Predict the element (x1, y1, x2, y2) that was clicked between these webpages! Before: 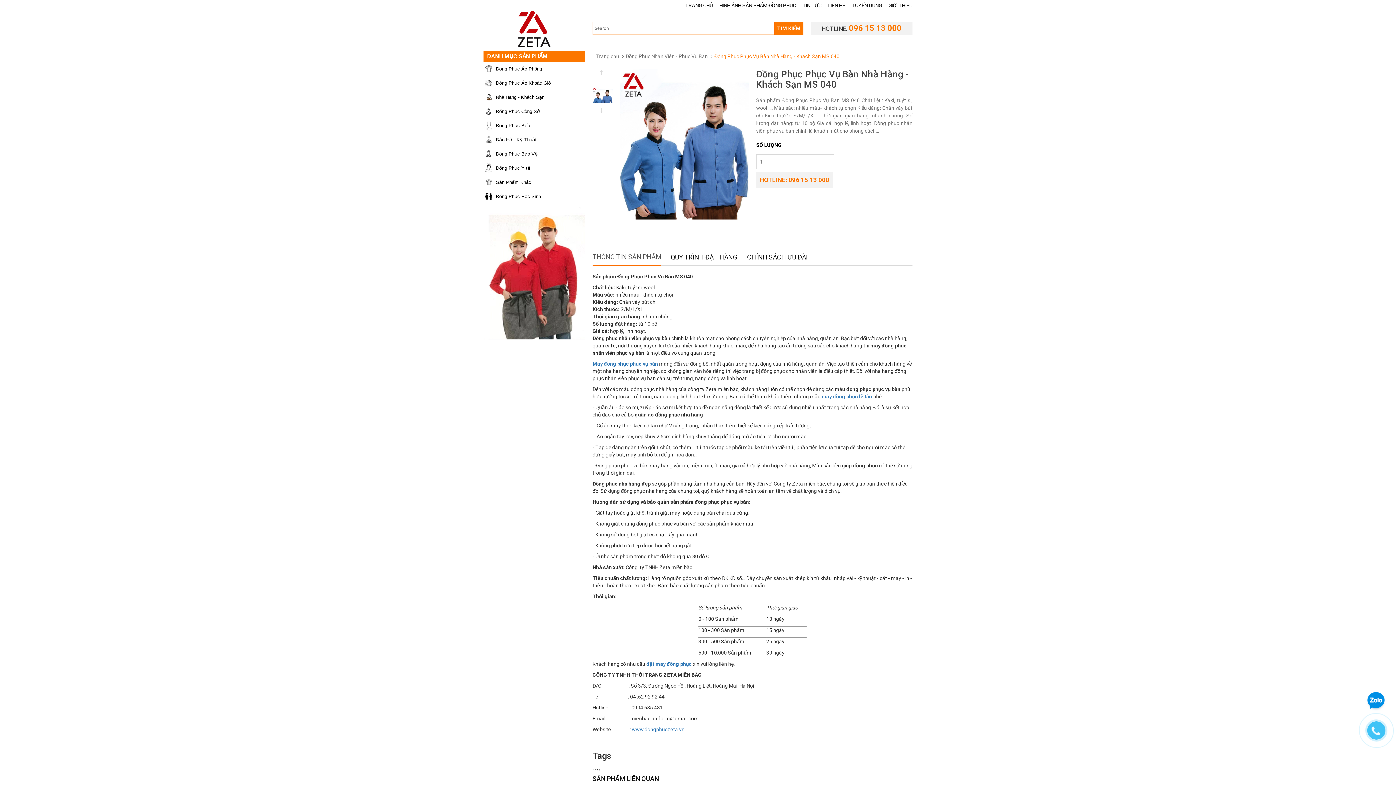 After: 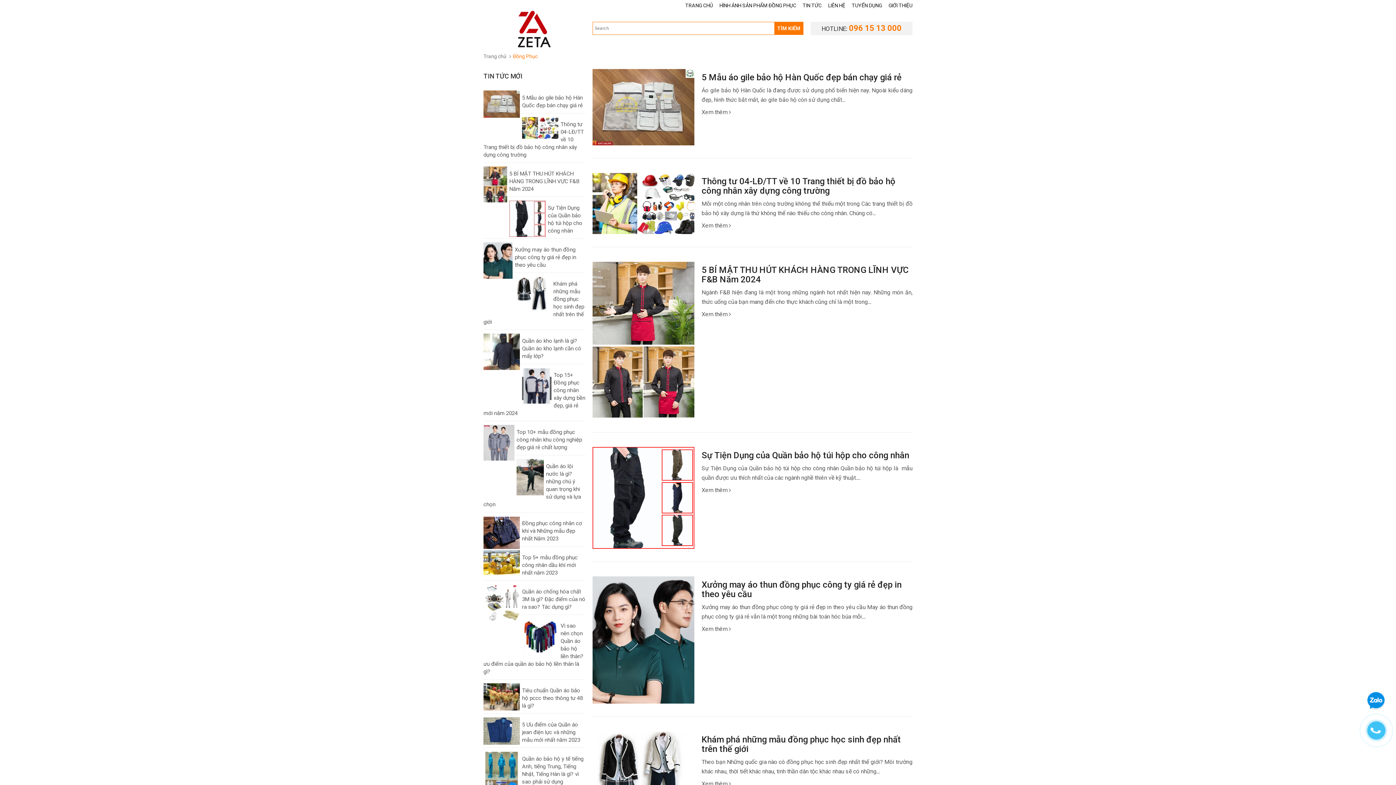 Action: label: TIN TỨC bbox: (797, 0, 821, 10)